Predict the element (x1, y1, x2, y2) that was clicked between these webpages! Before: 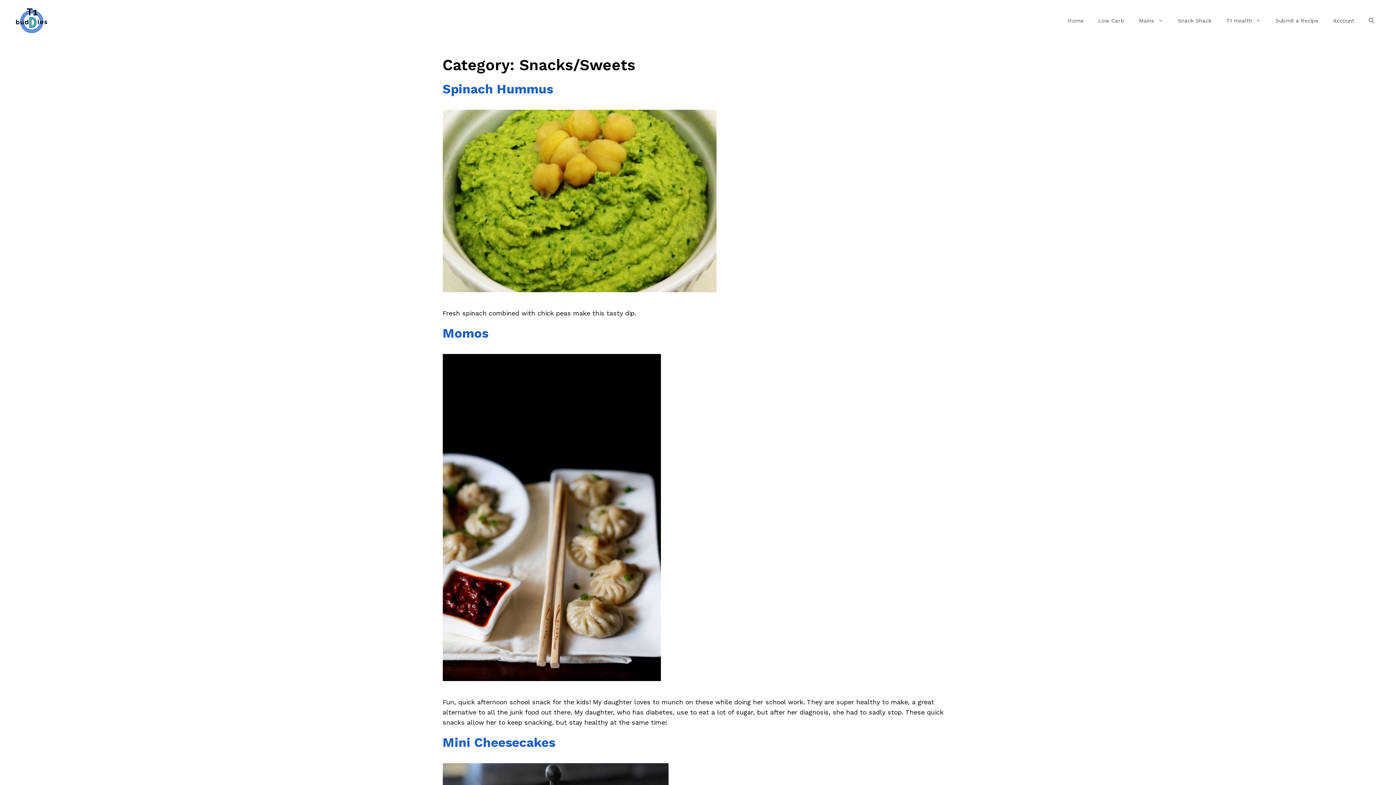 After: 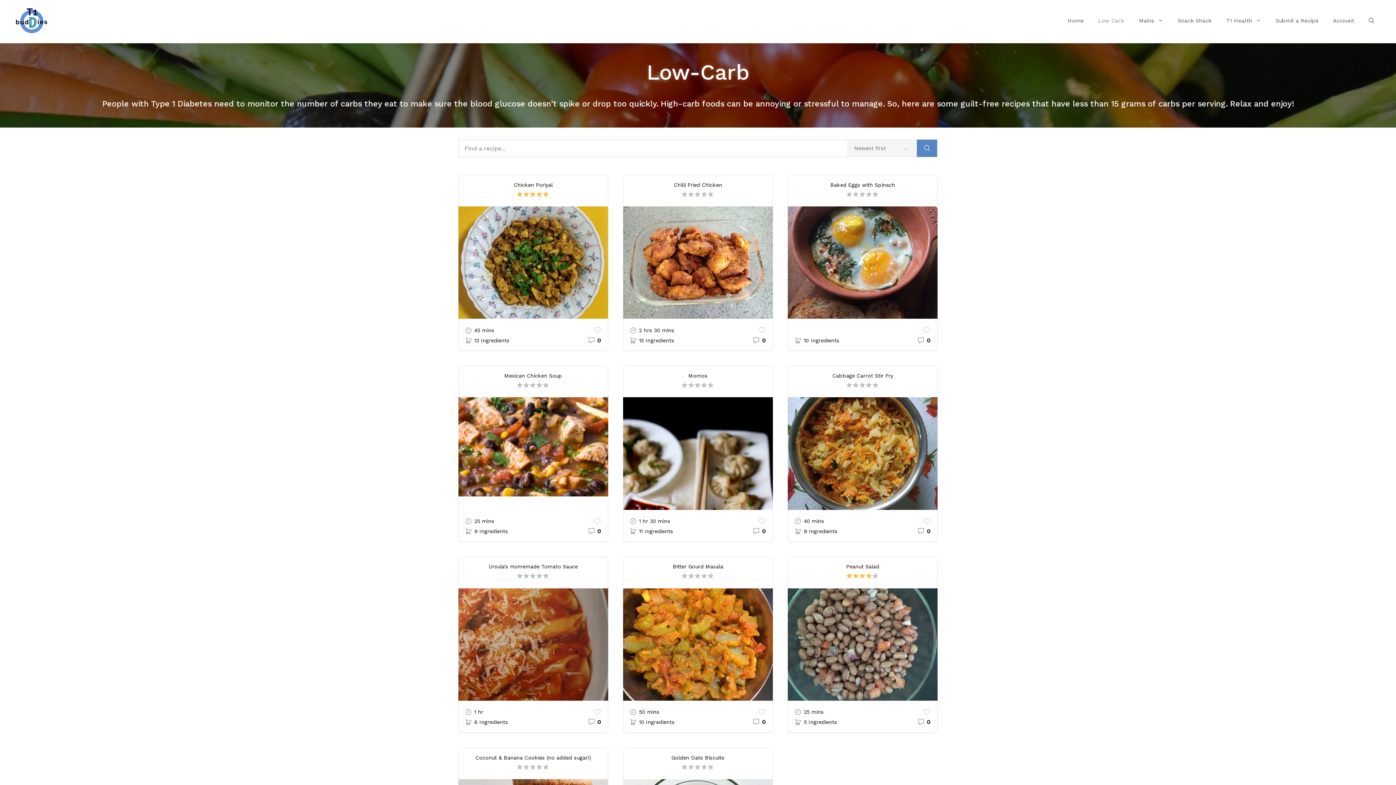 Action: bbox: (1091, 9, 1132, 31) label: Low Carb